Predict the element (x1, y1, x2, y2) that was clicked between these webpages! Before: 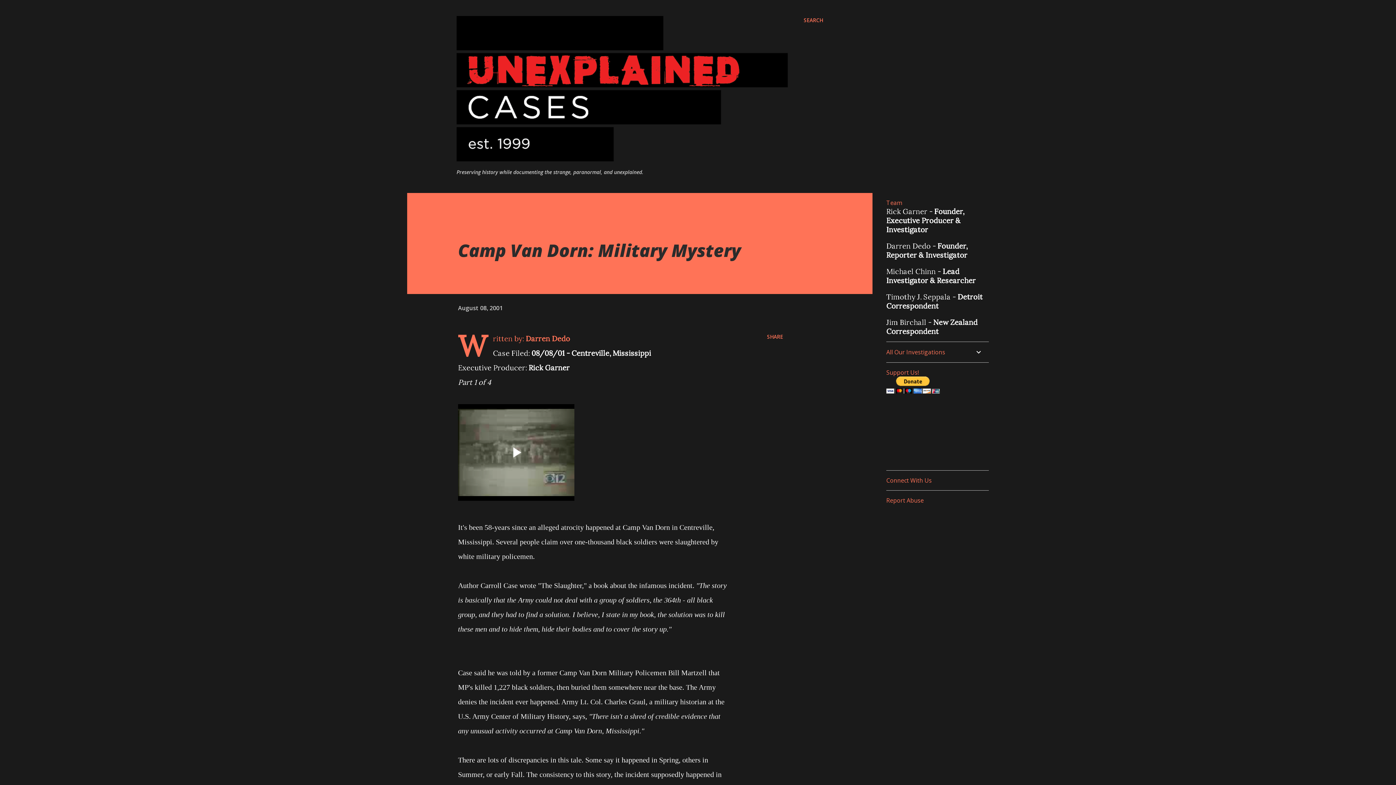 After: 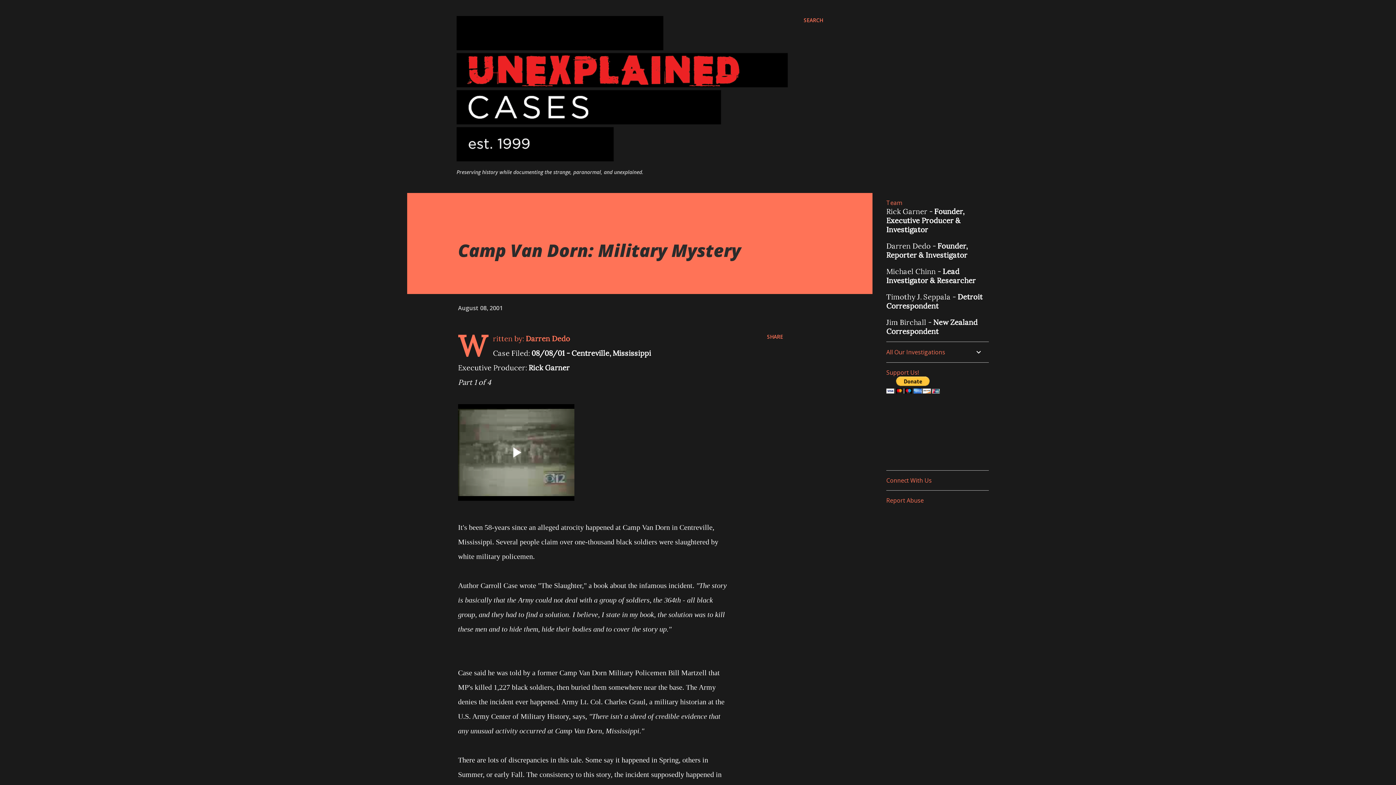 Action: bbox: (458, 304, 502, 312) label: August 08, 2001